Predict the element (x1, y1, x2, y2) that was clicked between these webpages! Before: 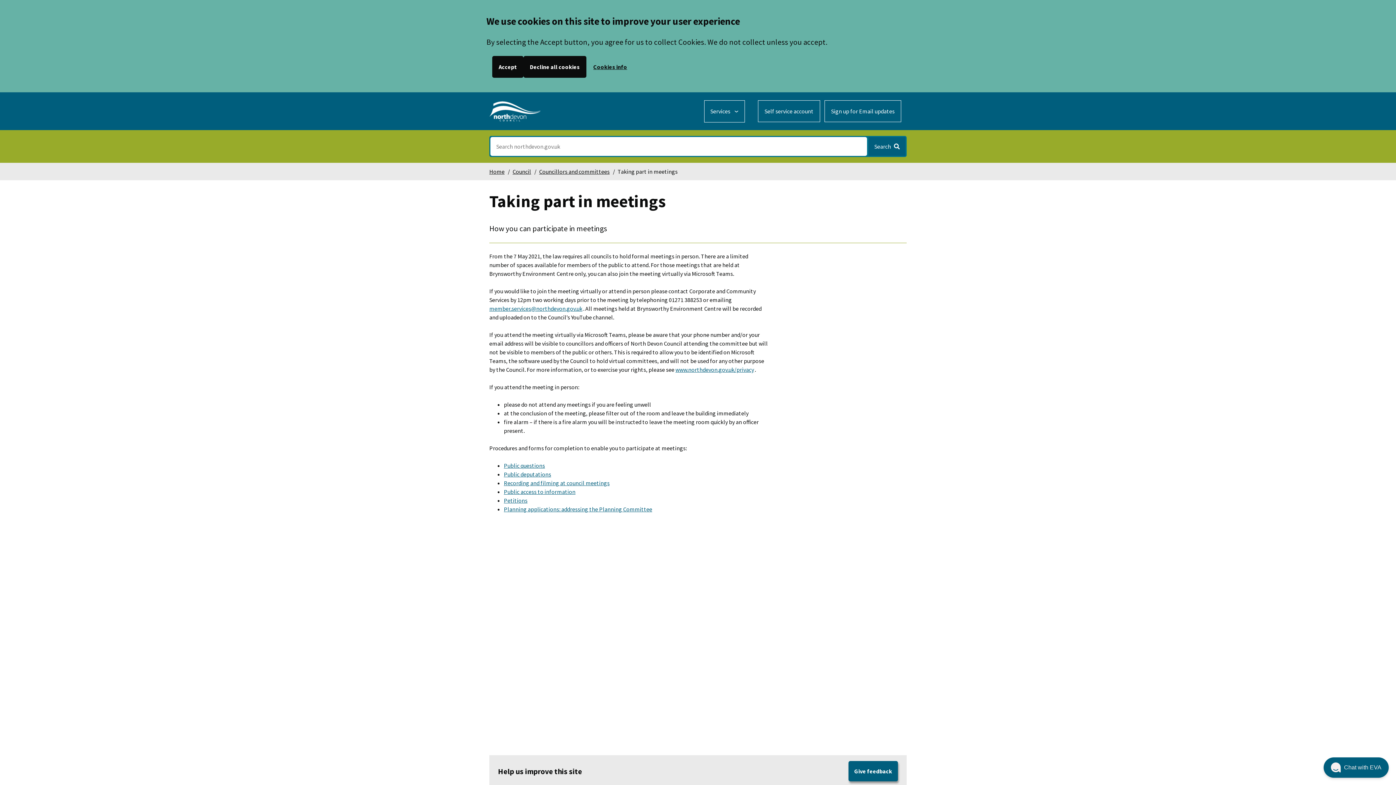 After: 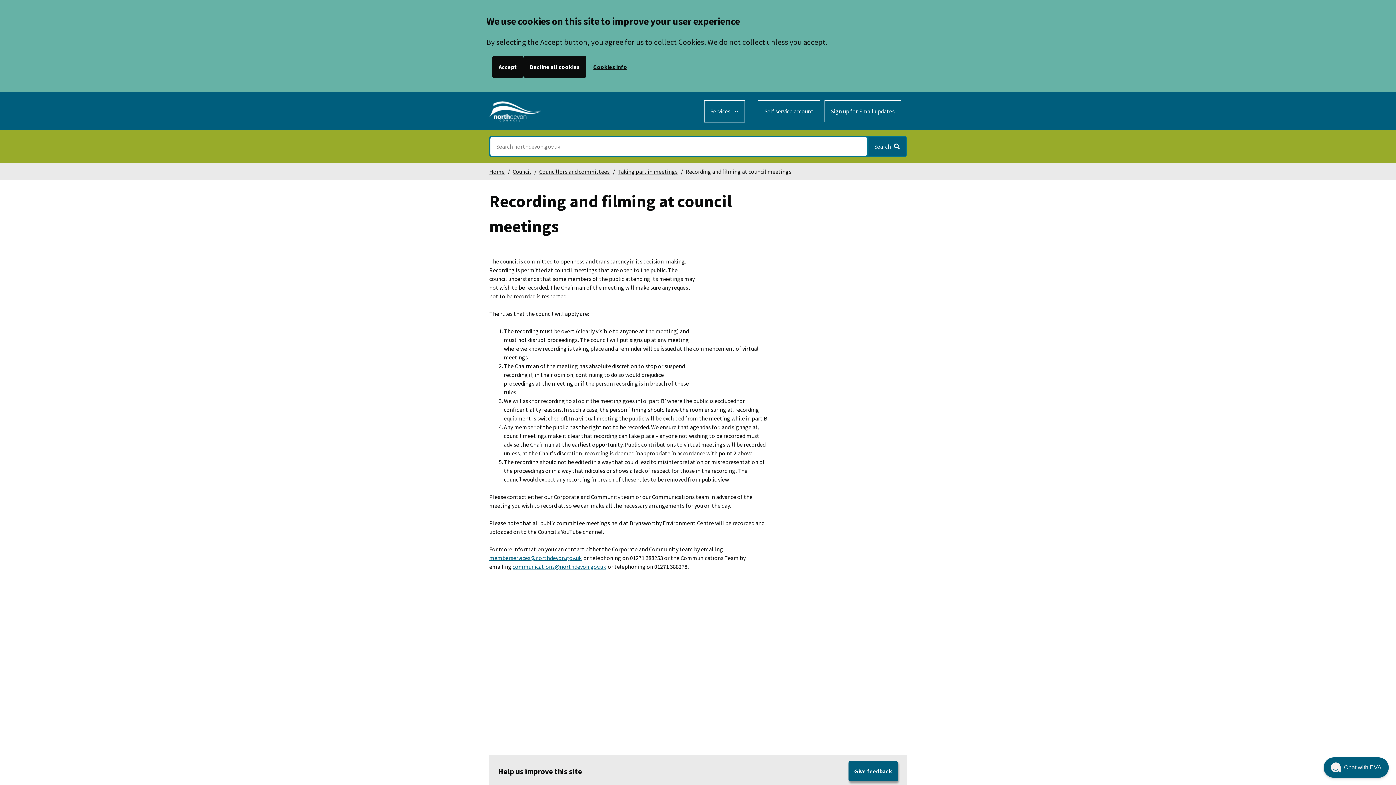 Action: bbox: (503, 478, 610, 487) label: Recording and filming at council meetings